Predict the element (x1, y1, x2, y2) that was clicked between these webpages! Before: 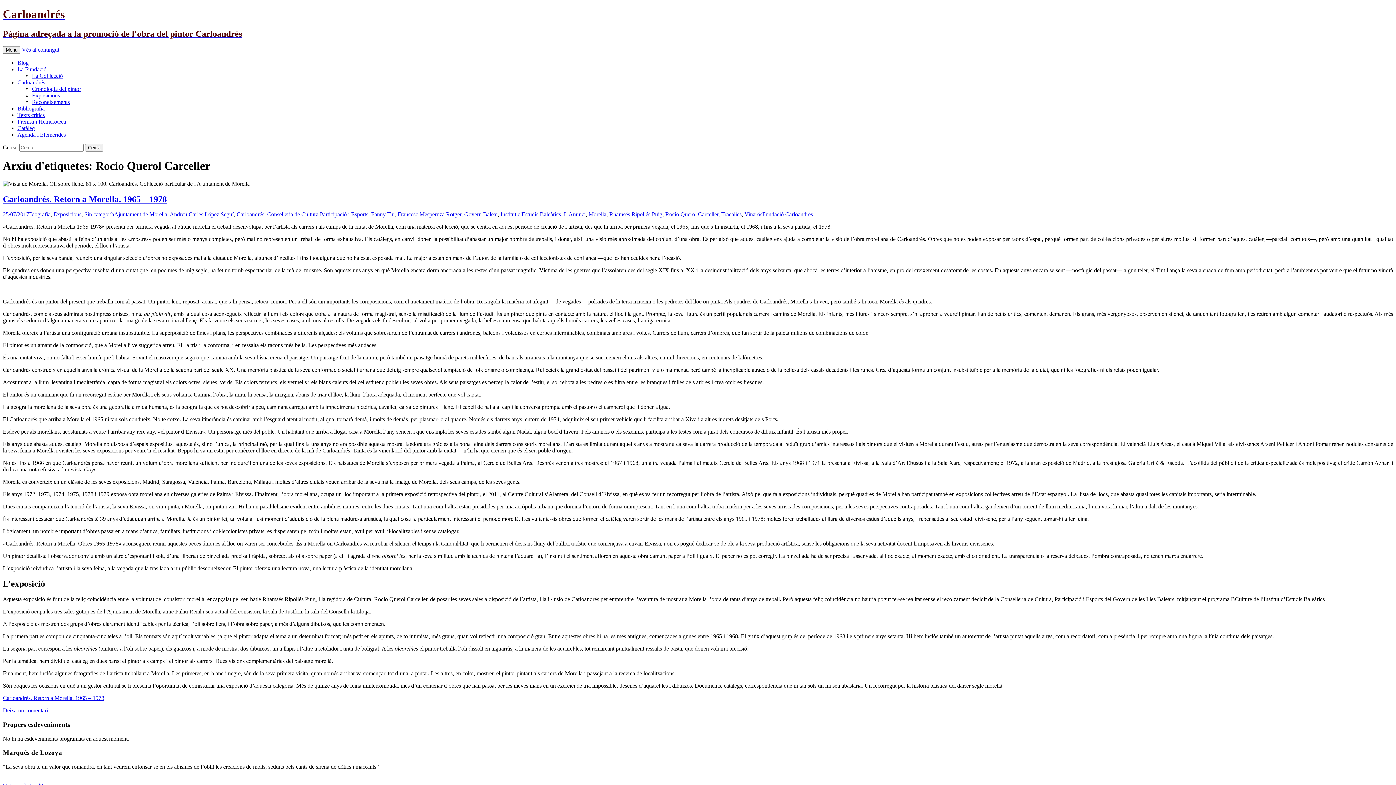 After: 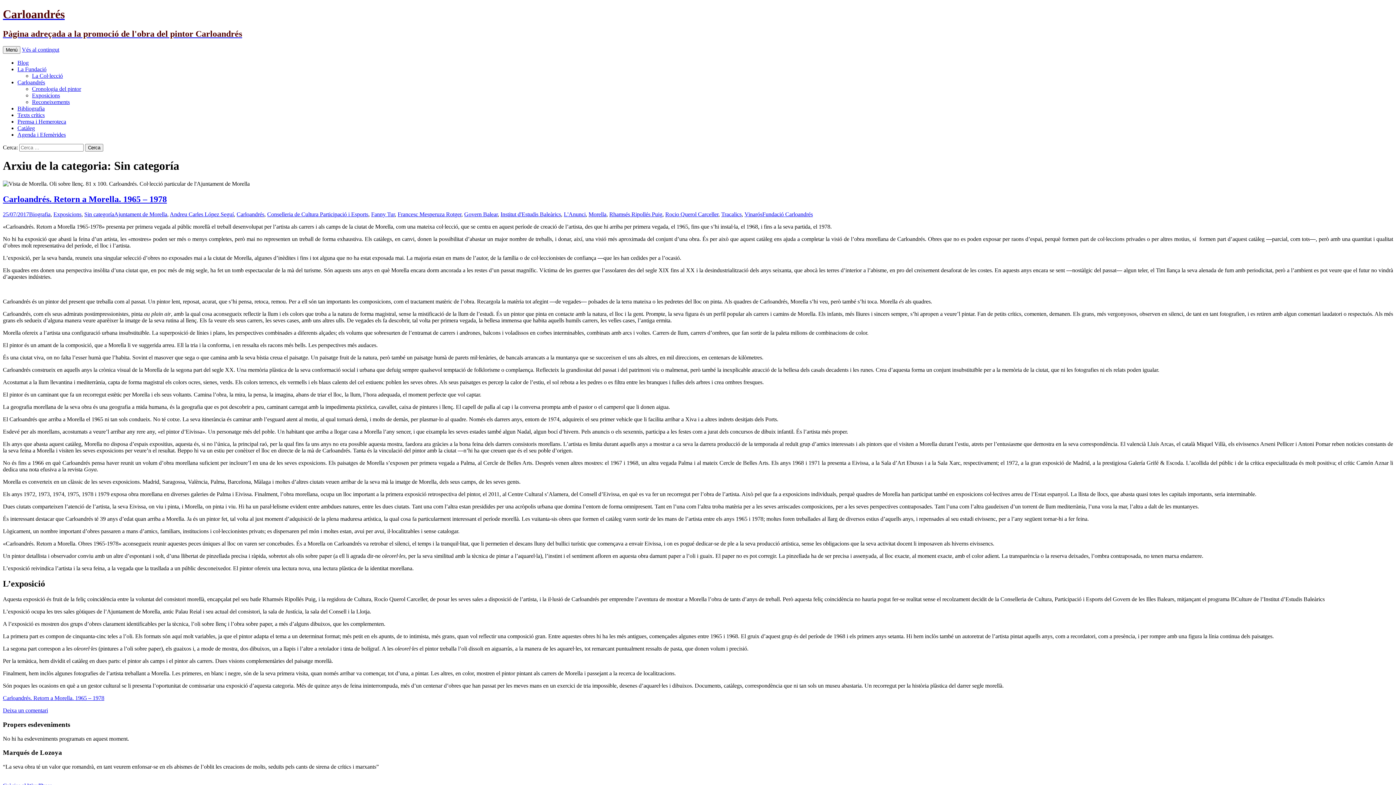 Action: label: Sin categoría bbox: (84, 211, 114, 217)